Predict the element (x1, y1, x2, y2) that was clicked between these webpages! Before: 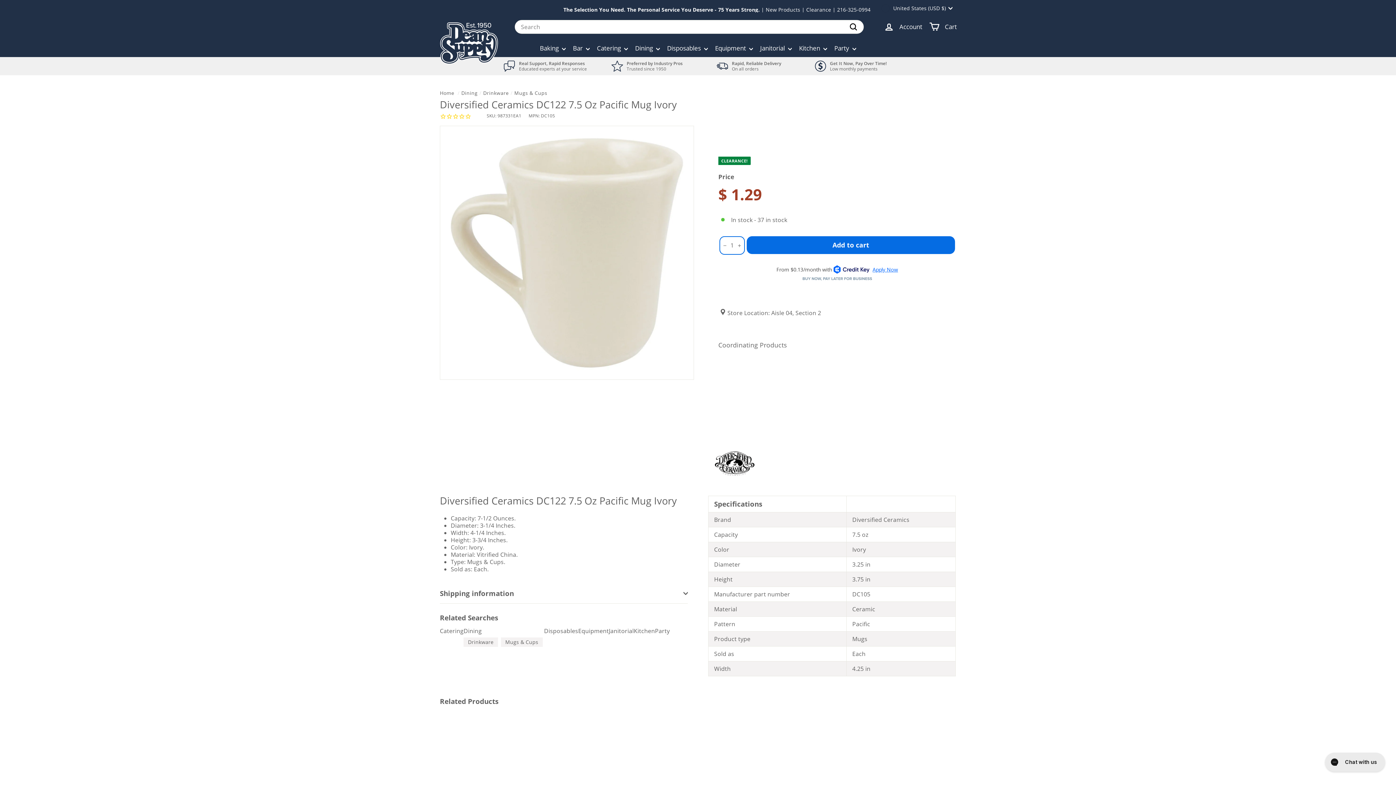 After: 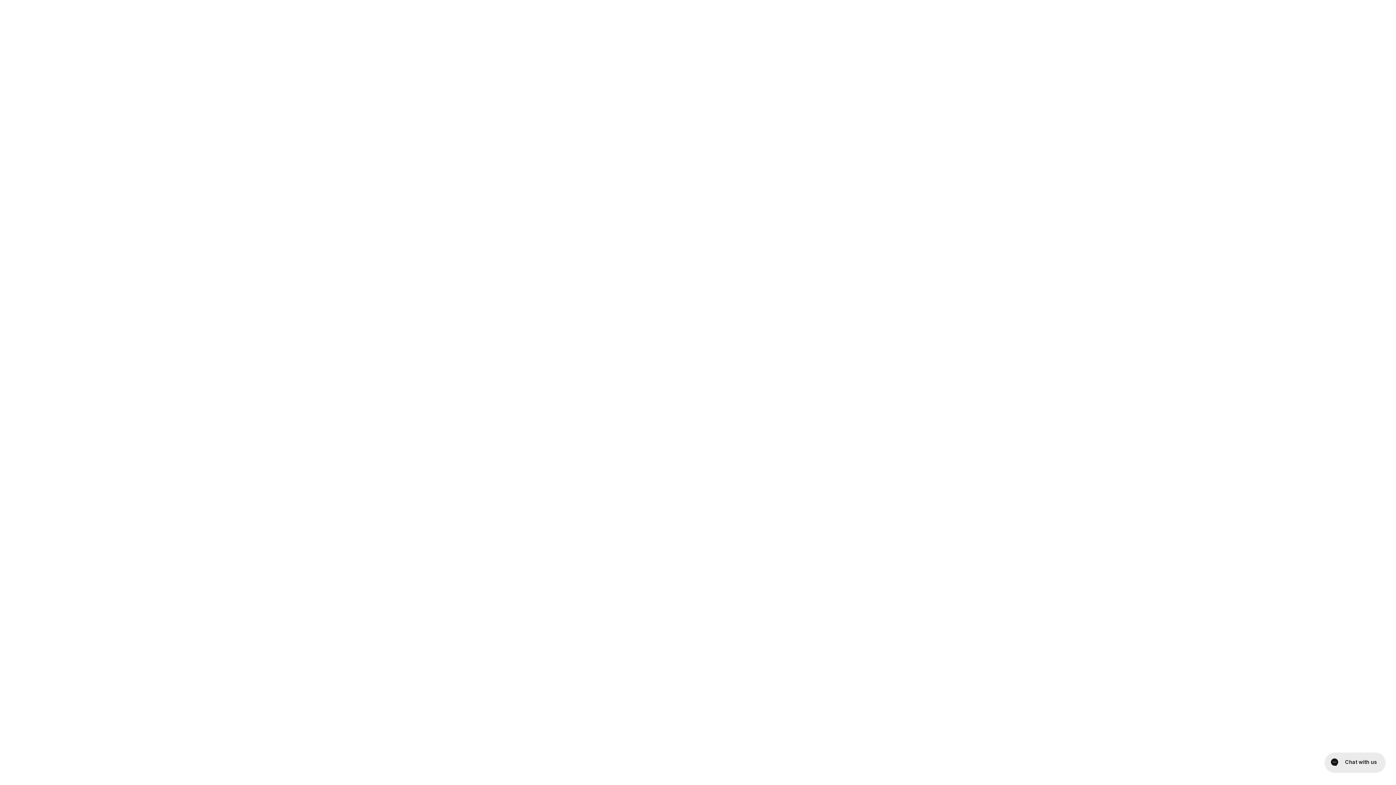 Action: bbox: (837, 6, 870, 13) label: 216-325-0994